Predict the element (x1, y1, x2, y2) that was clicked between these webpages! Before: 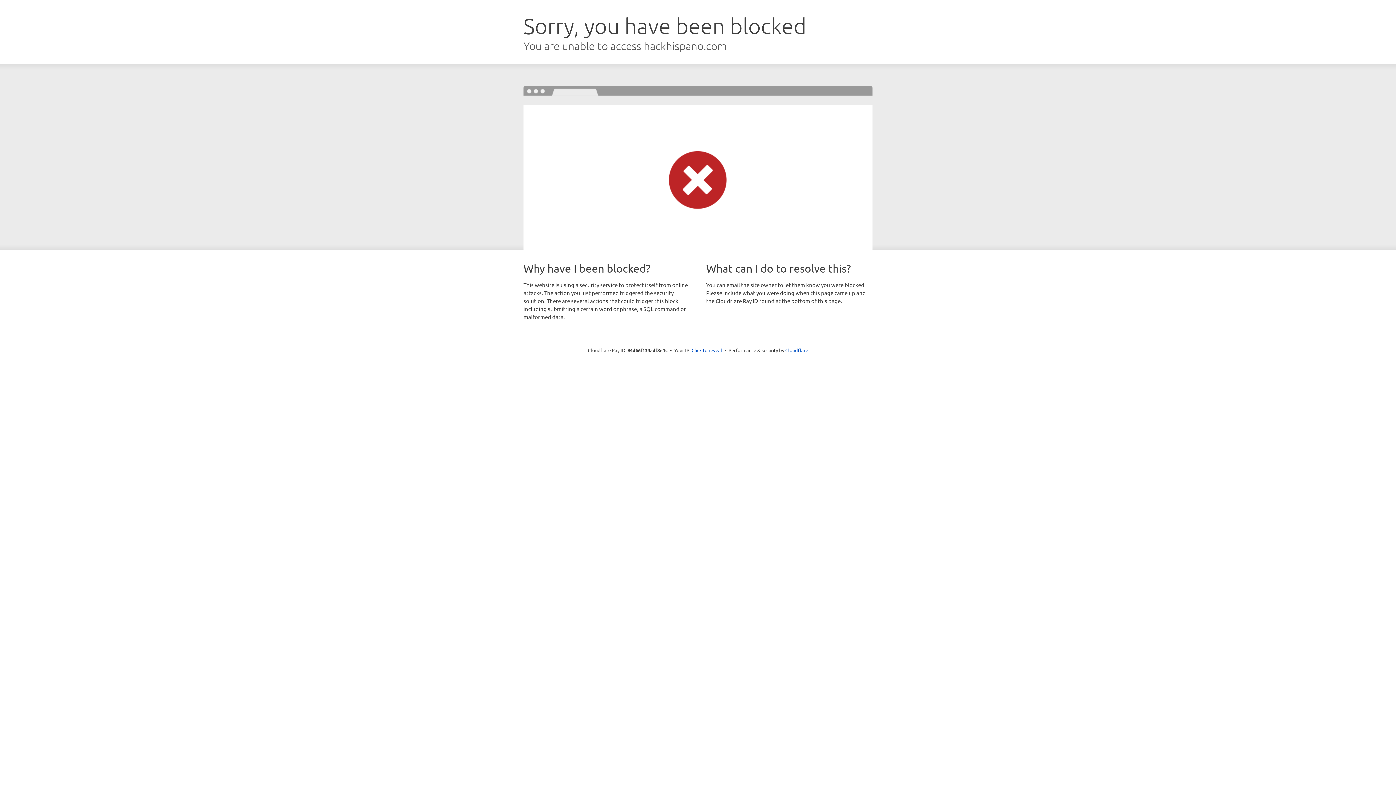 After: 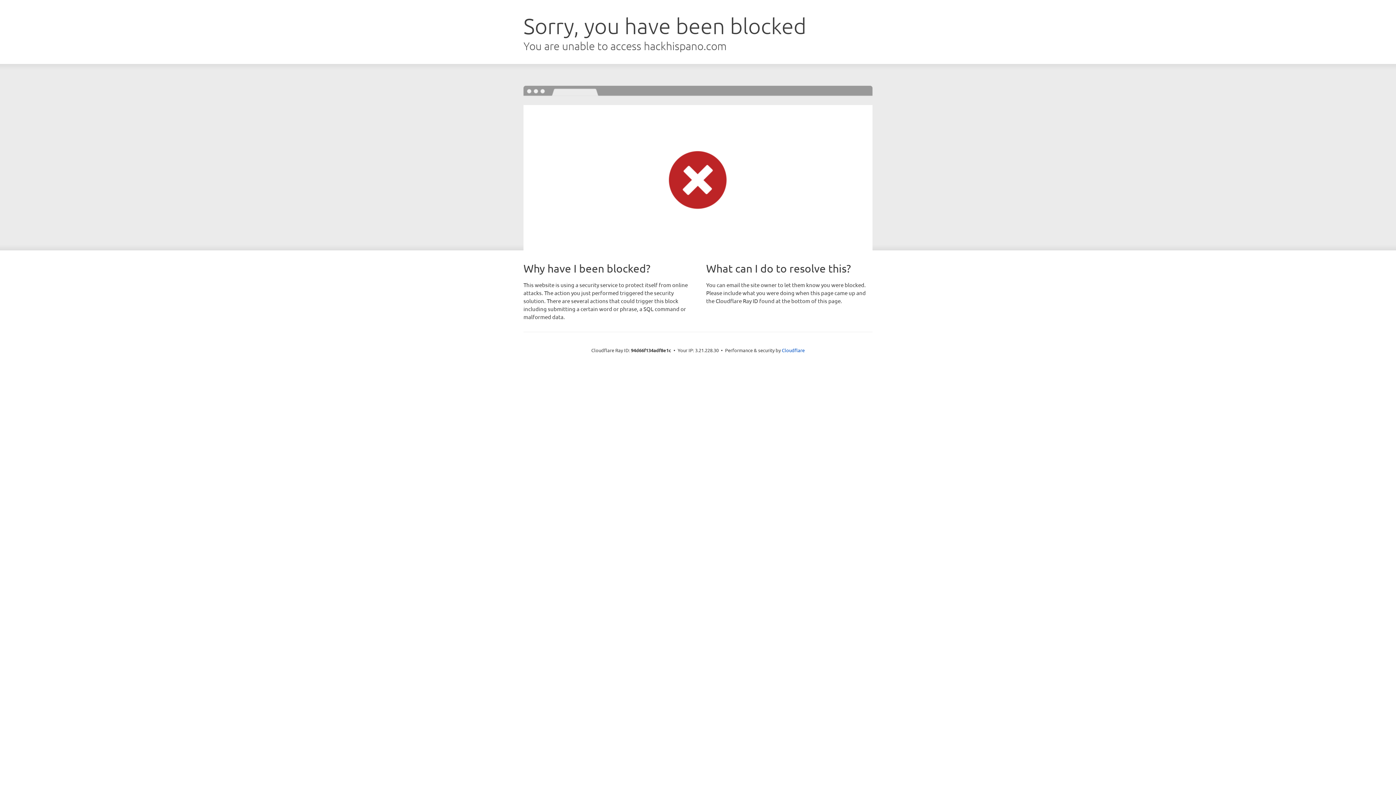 Action: label: Click to reveal bbox: (691, 346, 722, 353)